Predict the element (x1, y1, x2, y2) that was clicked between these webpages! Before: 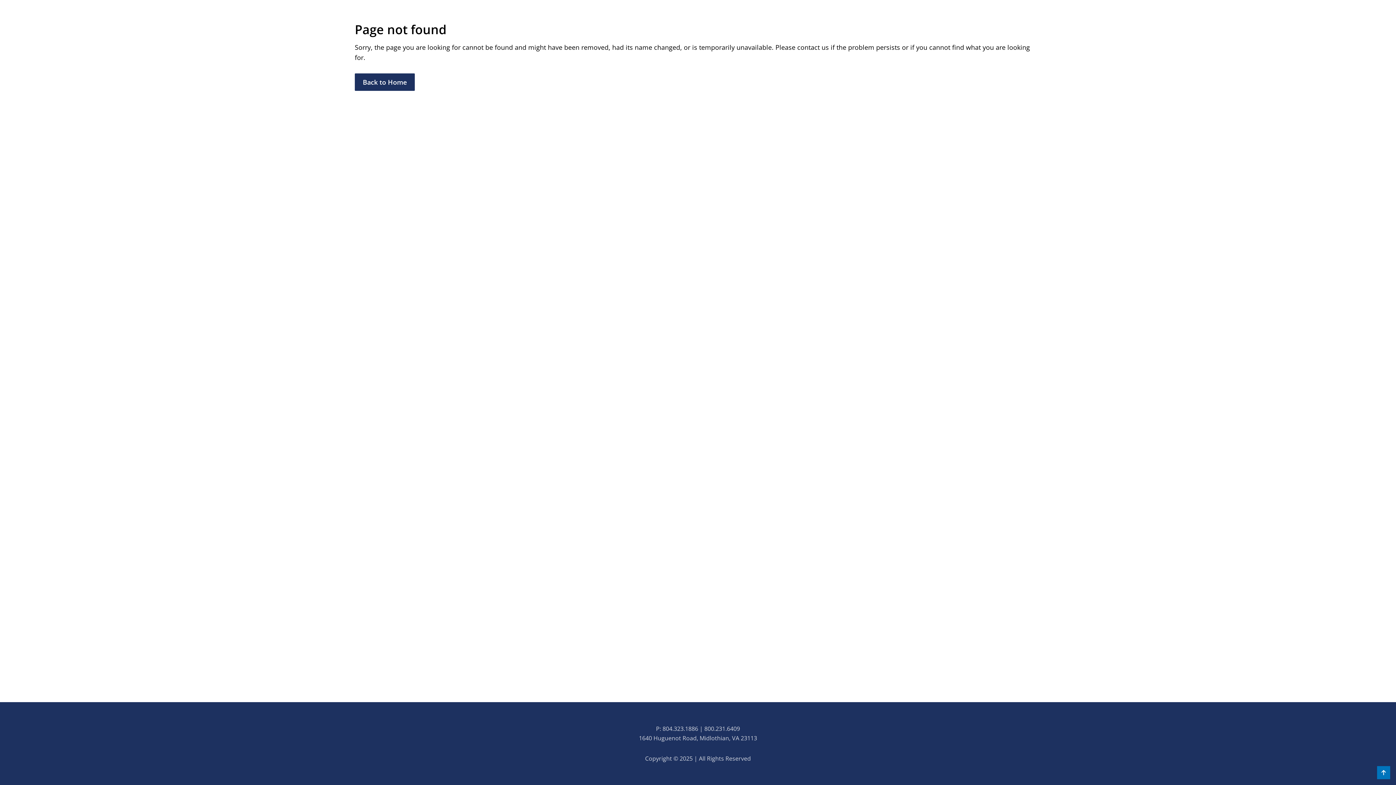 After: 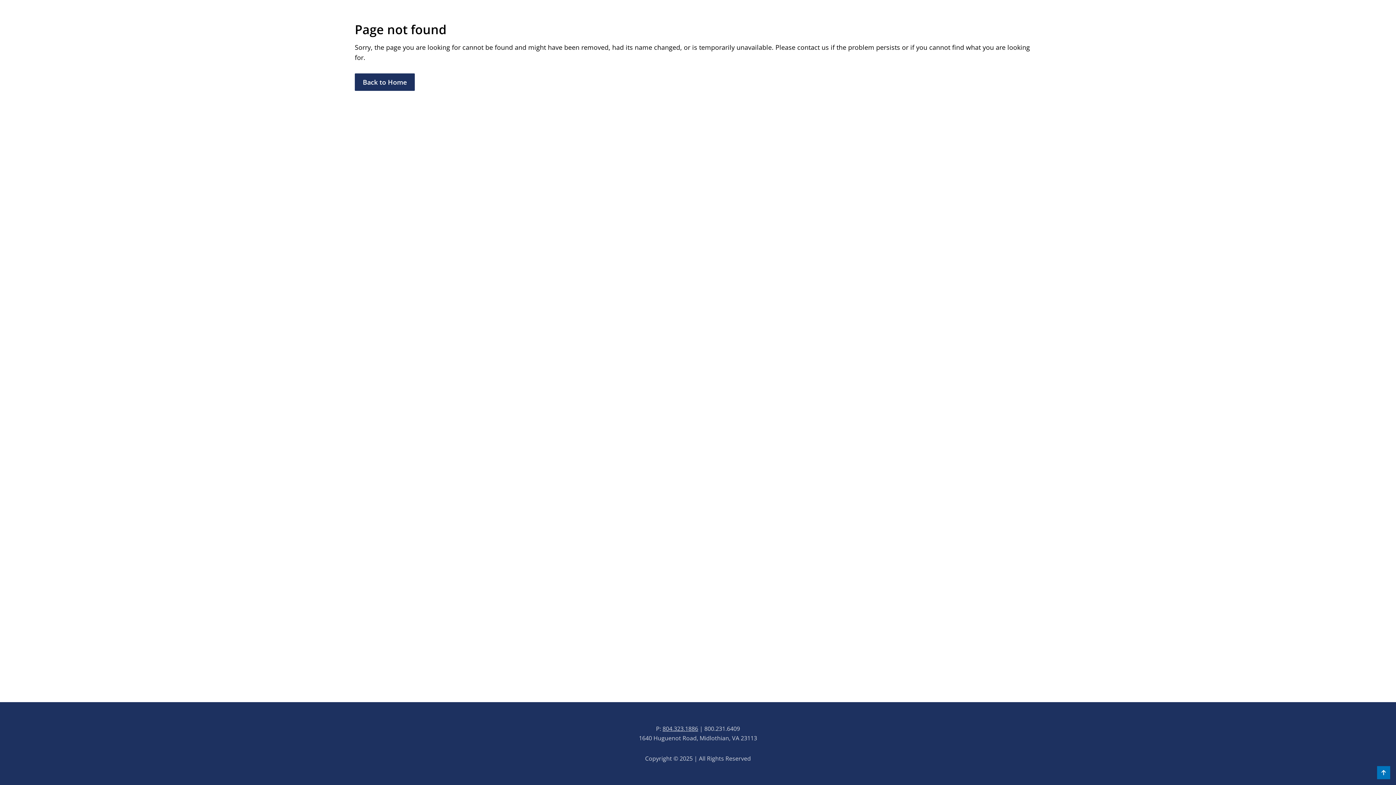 Action: label: 804.323.1886 bbox: (662, 725, 698, 733)